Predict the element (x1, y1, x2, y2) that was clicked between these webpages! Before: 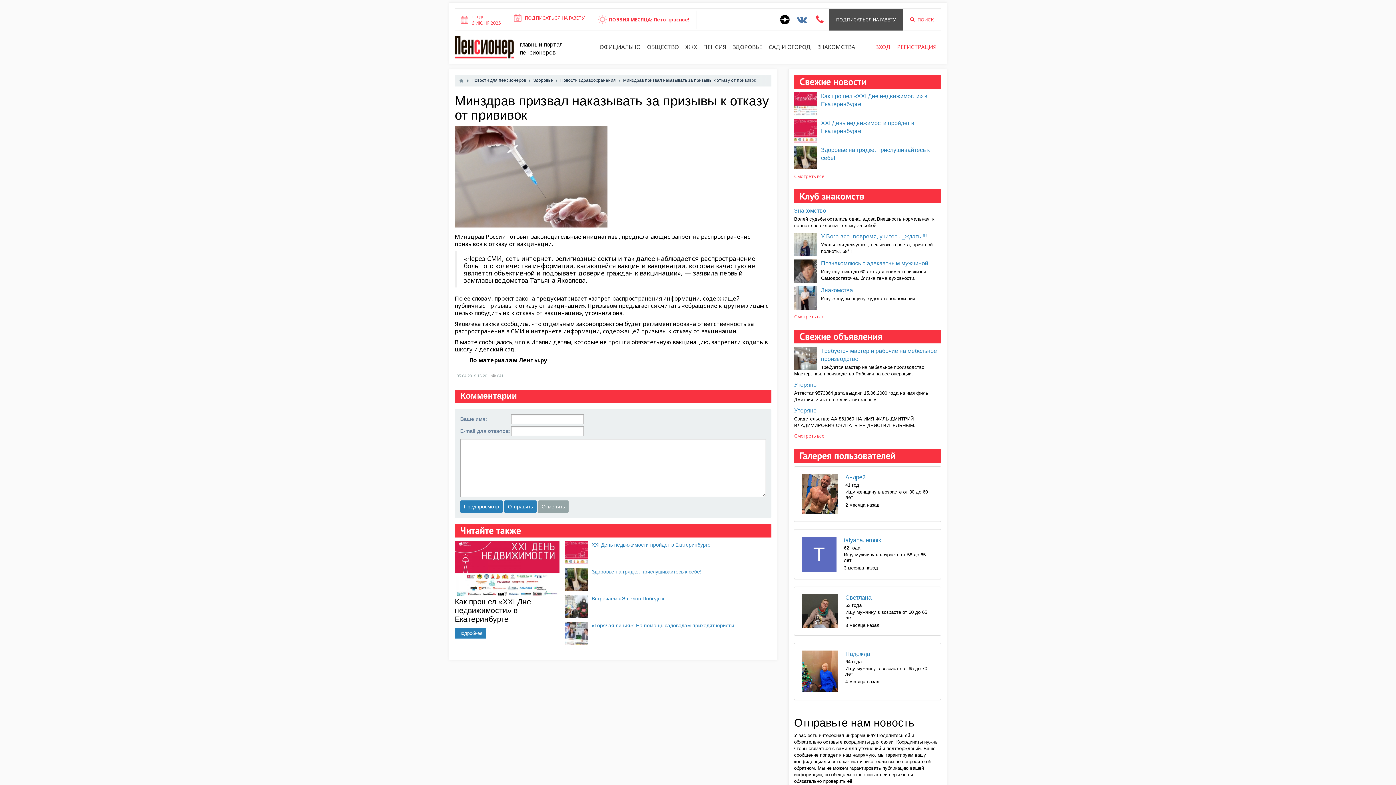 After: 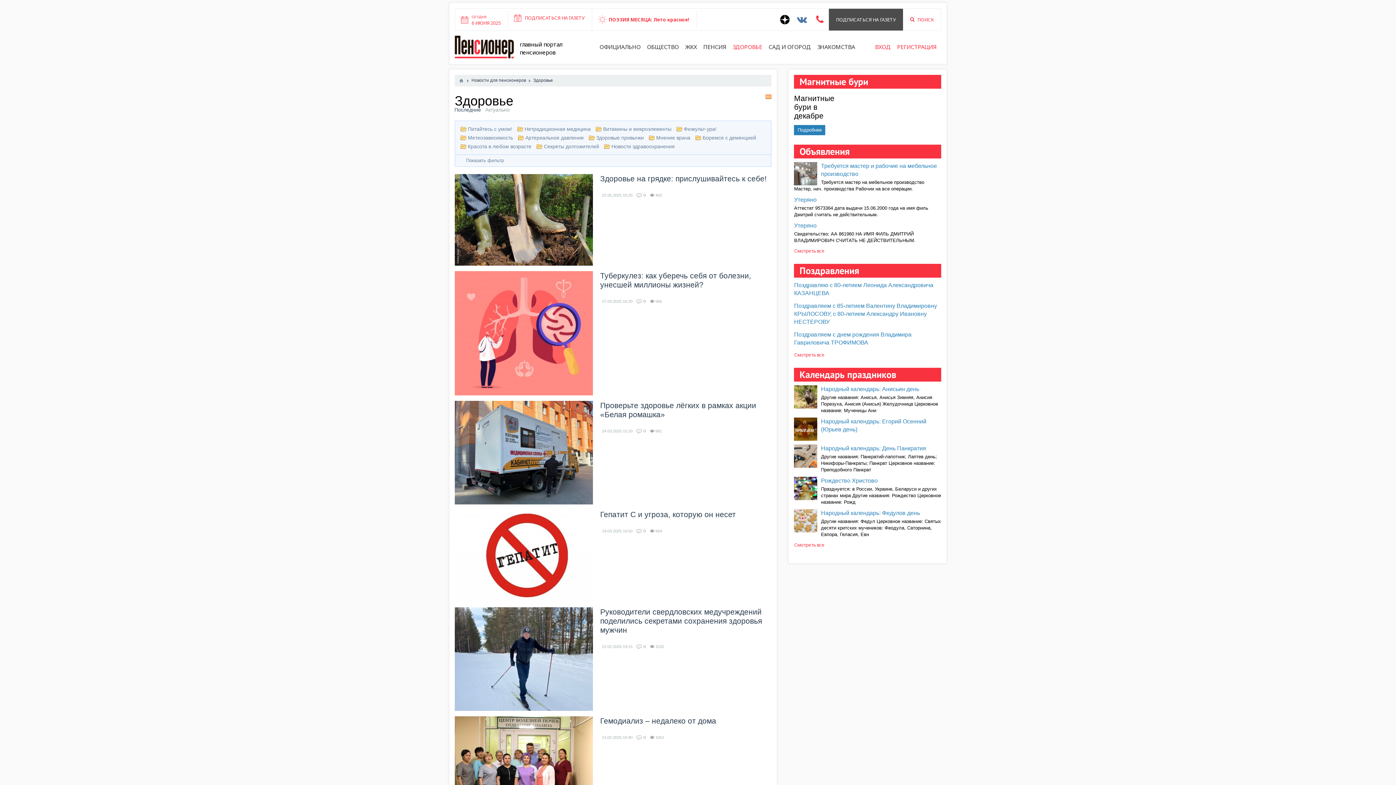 Action: bbox: (533, 77, 553, 82) label: Здоровье